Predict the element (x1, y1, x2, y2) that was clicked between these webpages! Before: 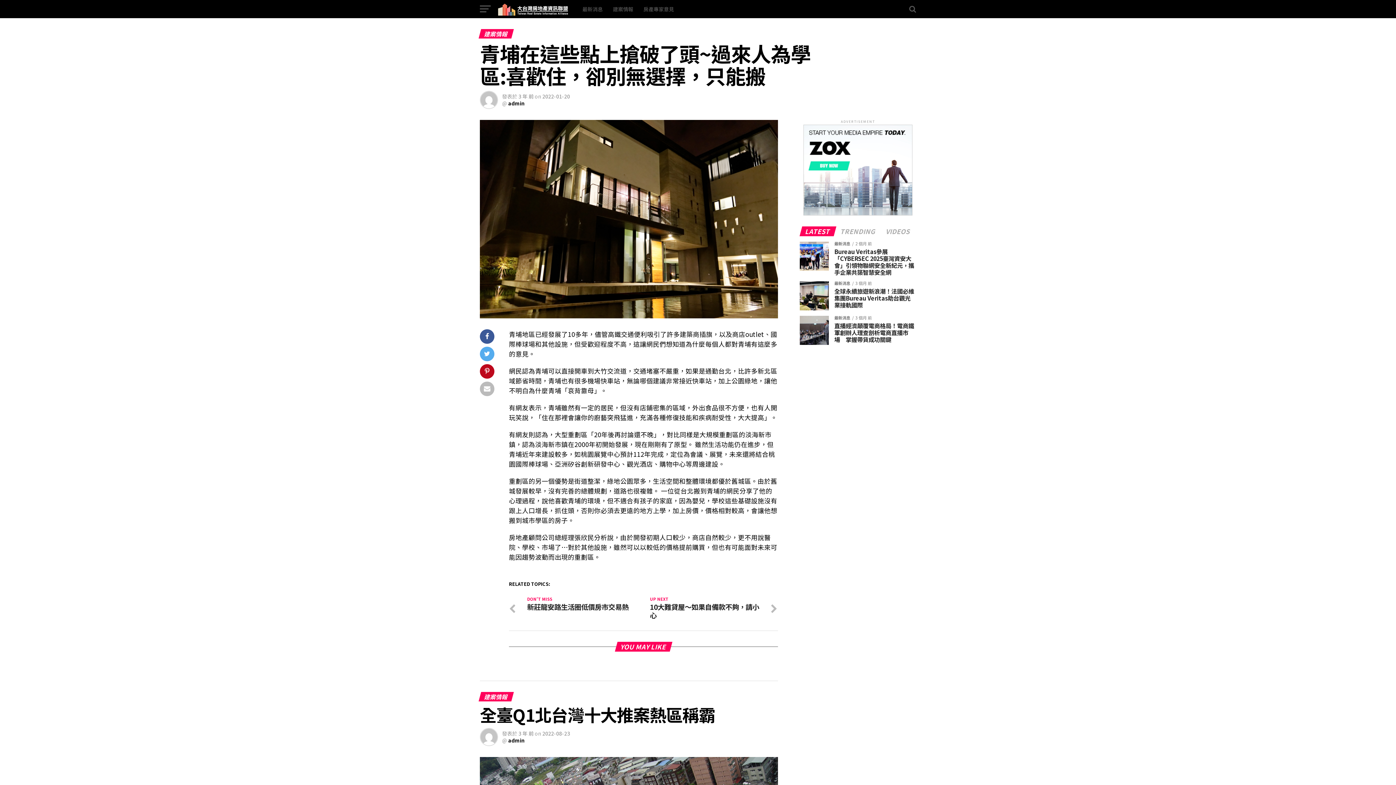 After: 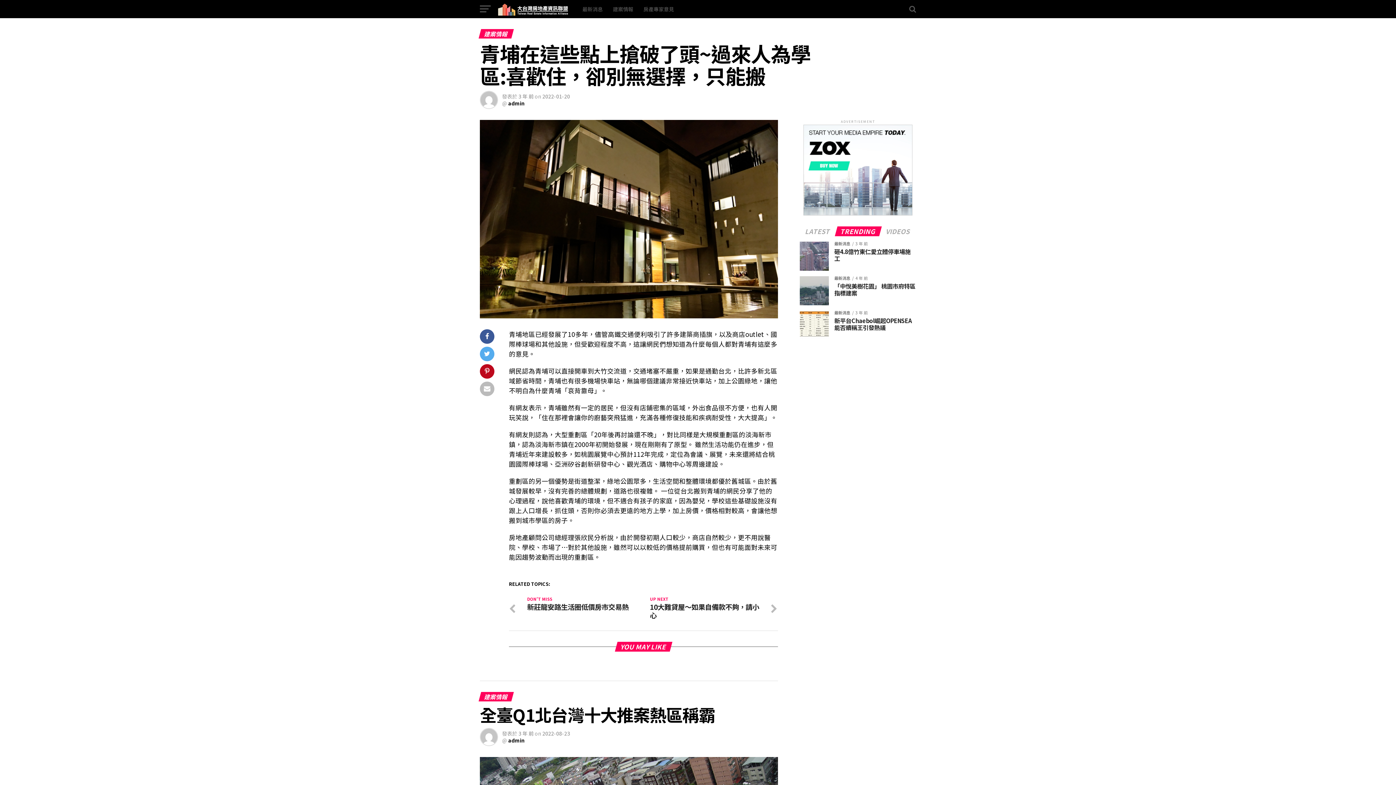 Action: label: TRENDING bbox: (836, 228, 880, 235)